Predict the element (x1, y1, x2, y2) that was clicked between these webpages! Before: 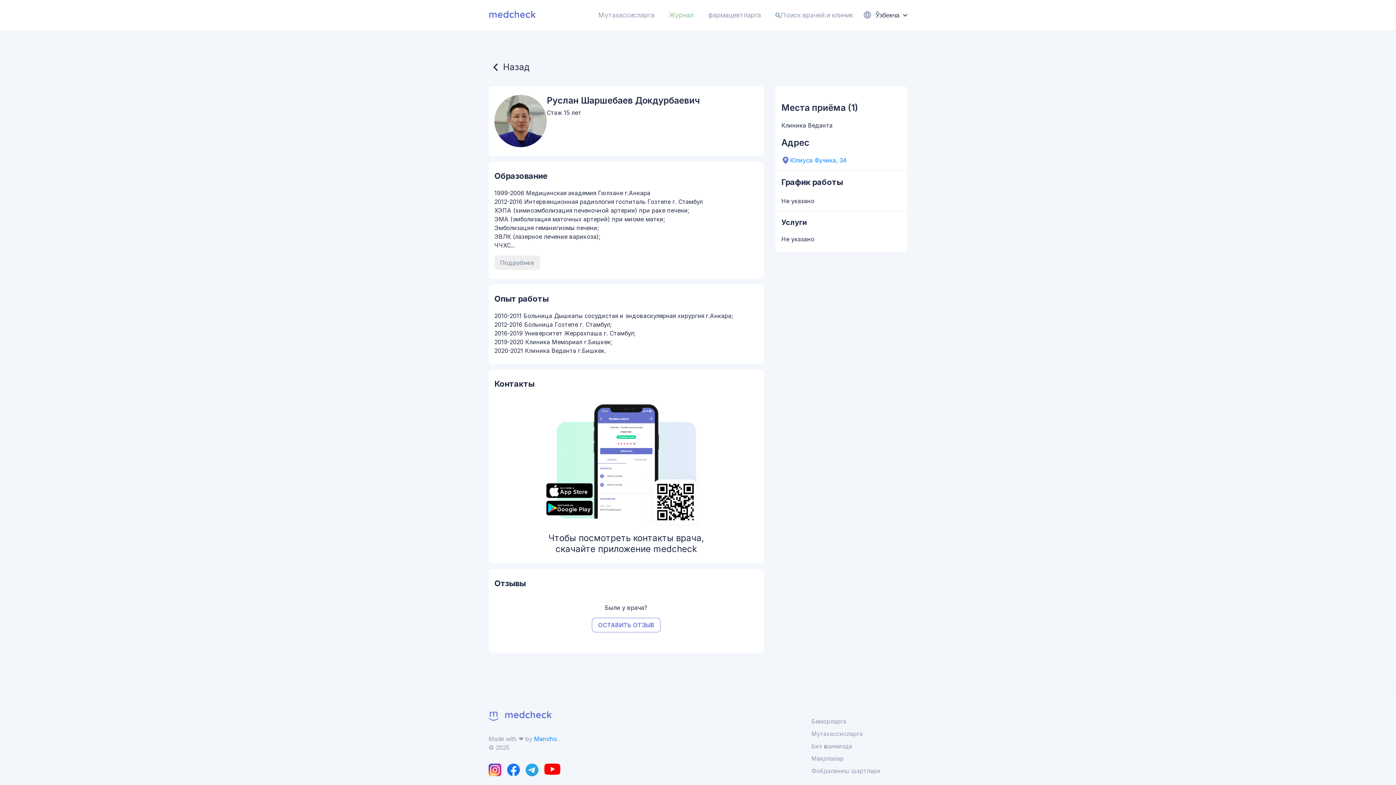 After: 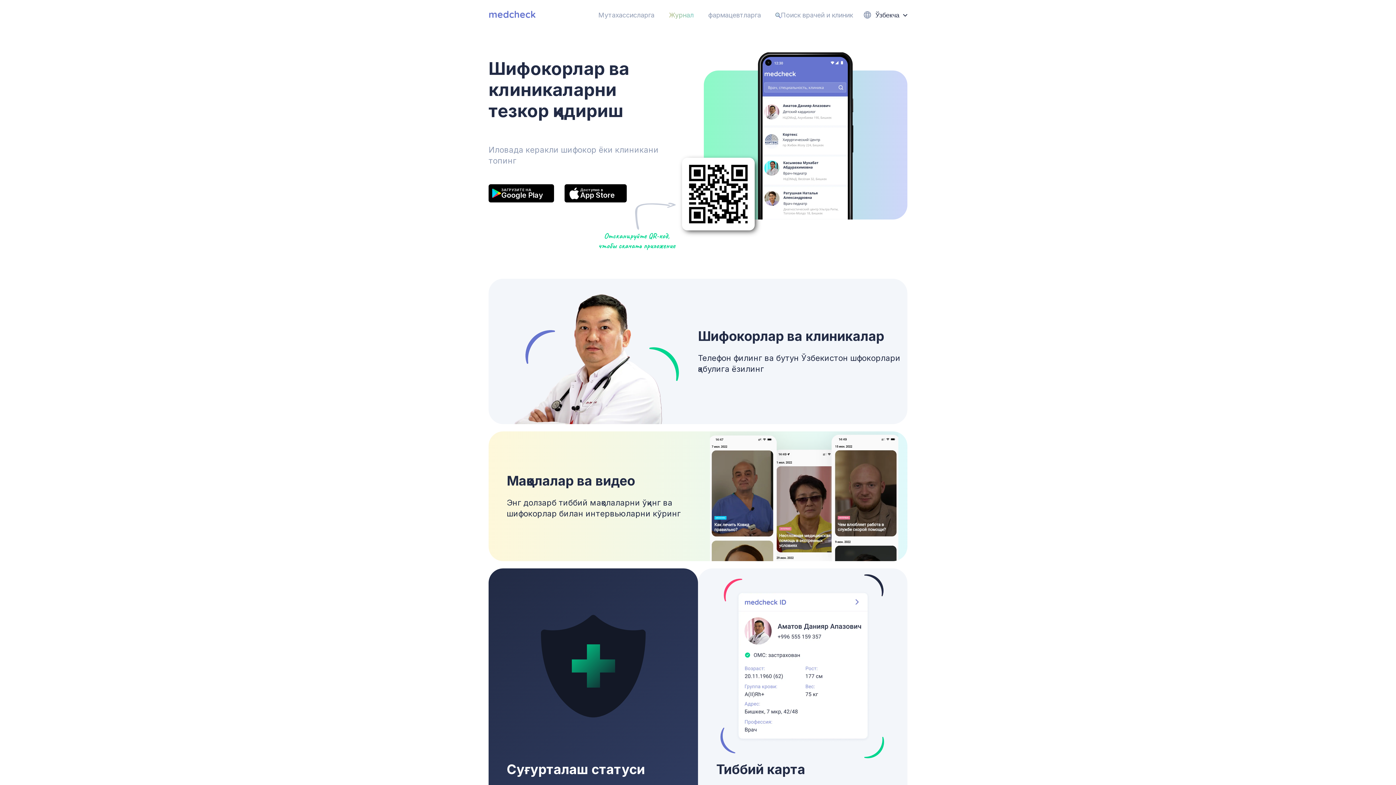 Action: bbox: (488, 14, 536, 21)